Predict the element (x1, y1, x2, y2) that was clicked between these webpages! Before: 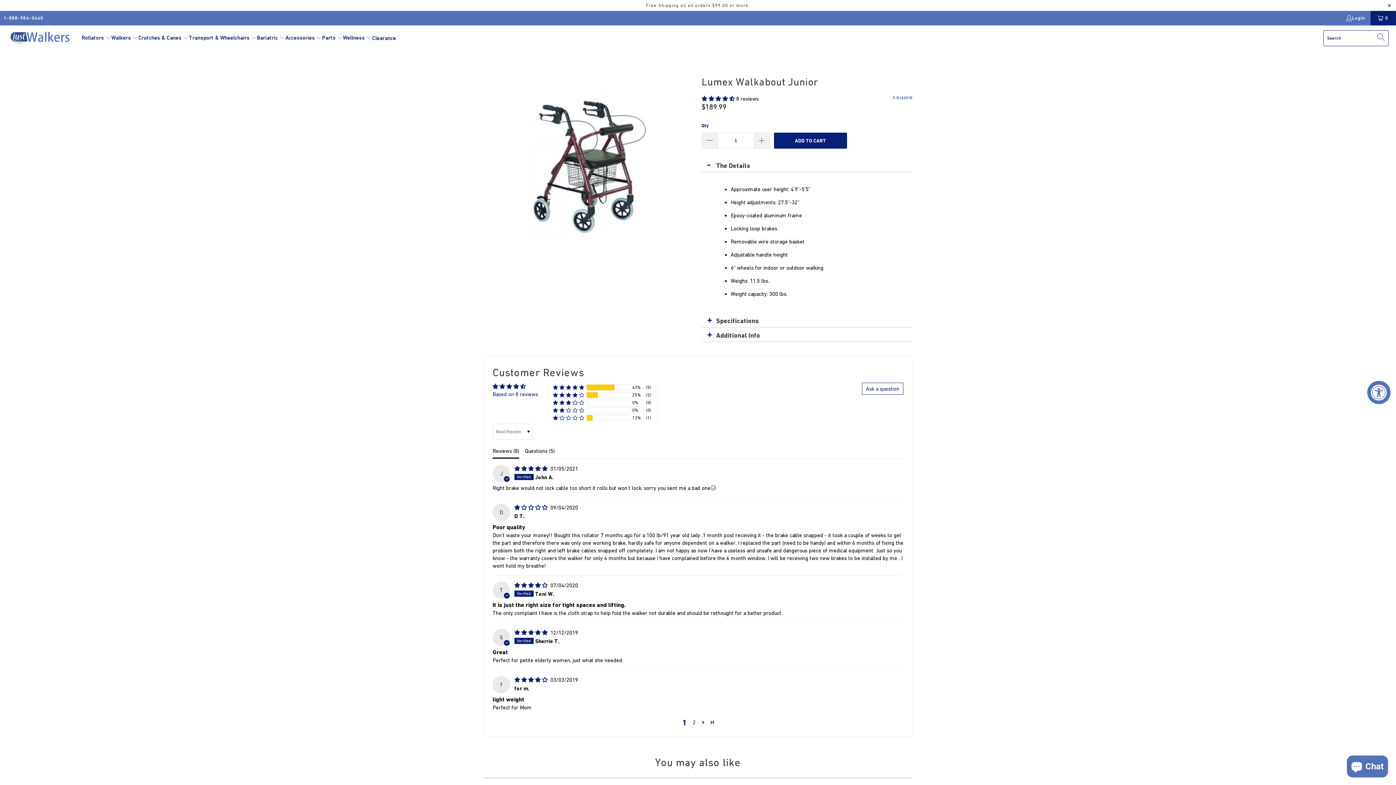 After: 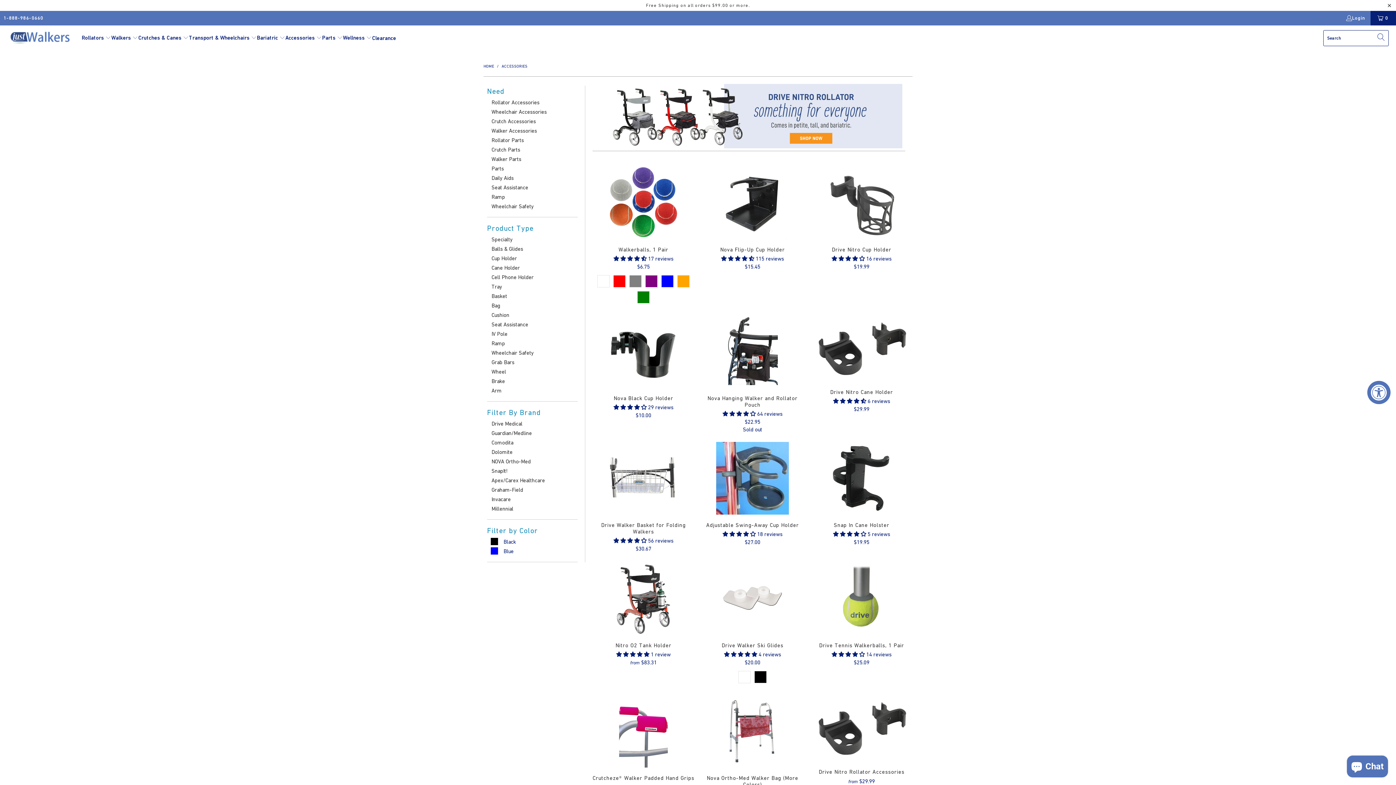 Action: label: Accessories  bbox: (285, 29, 322, 47)